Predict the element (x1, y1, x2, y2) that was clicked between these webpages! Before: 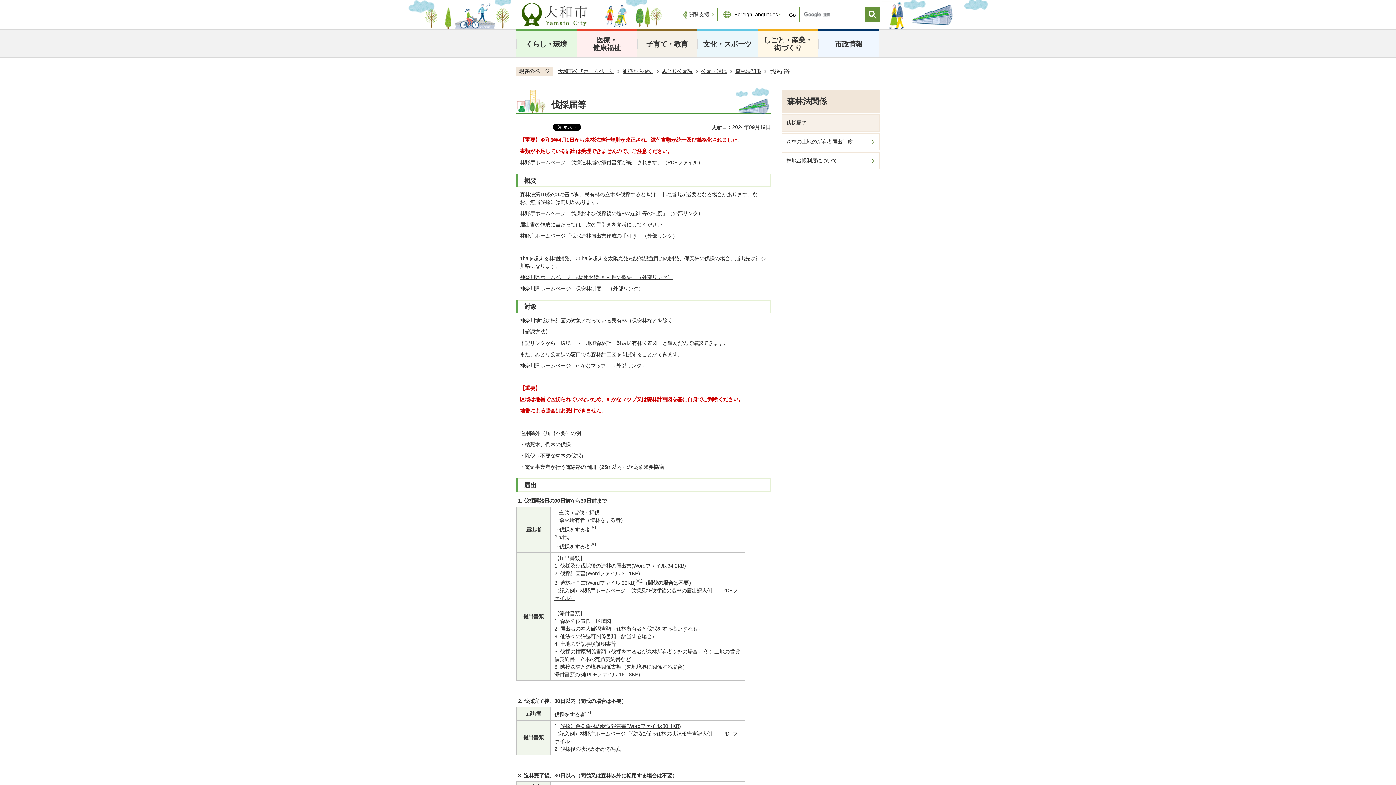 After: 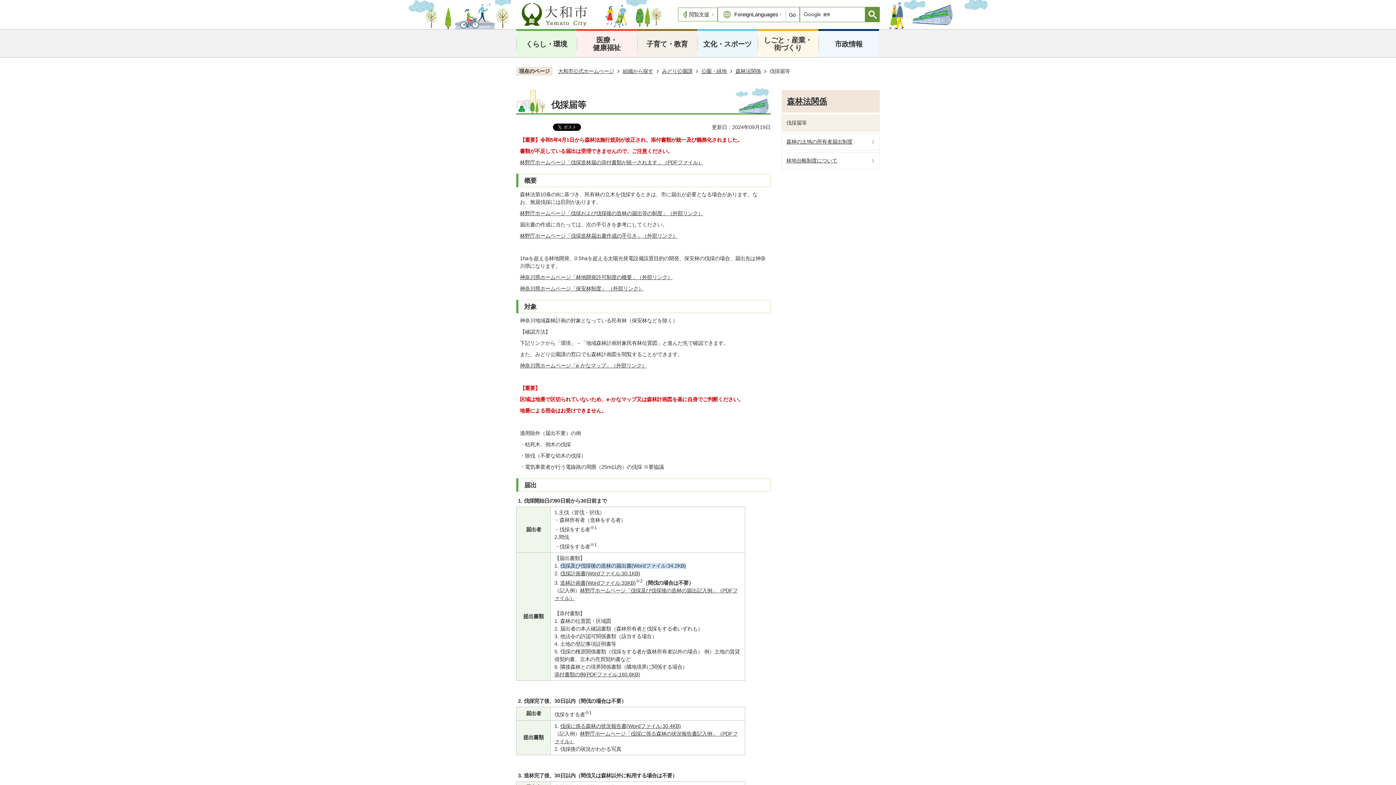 Action: label: 伐採及び伐採後の造林の届出書(Wordファイル:34.2KB) bbox: (560, 563, 686, 569)